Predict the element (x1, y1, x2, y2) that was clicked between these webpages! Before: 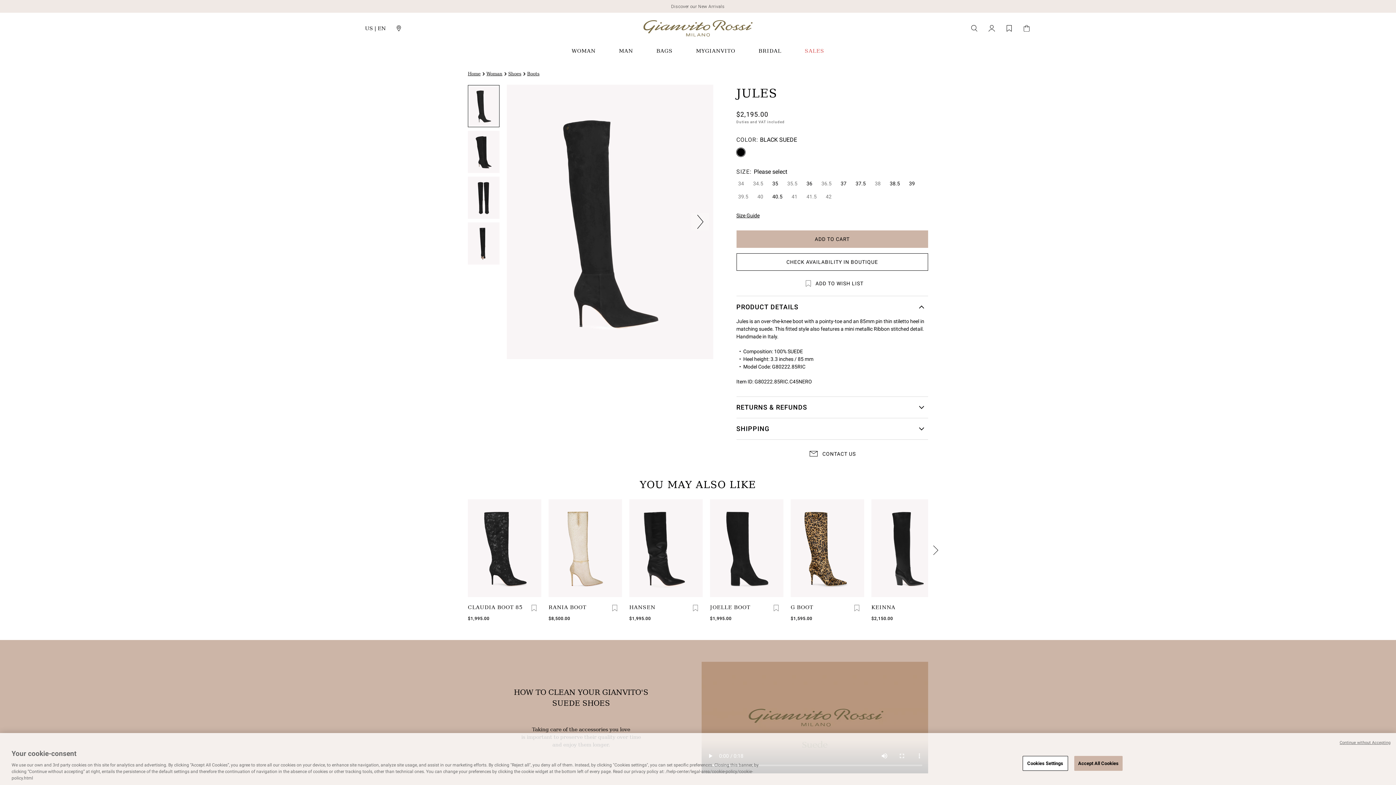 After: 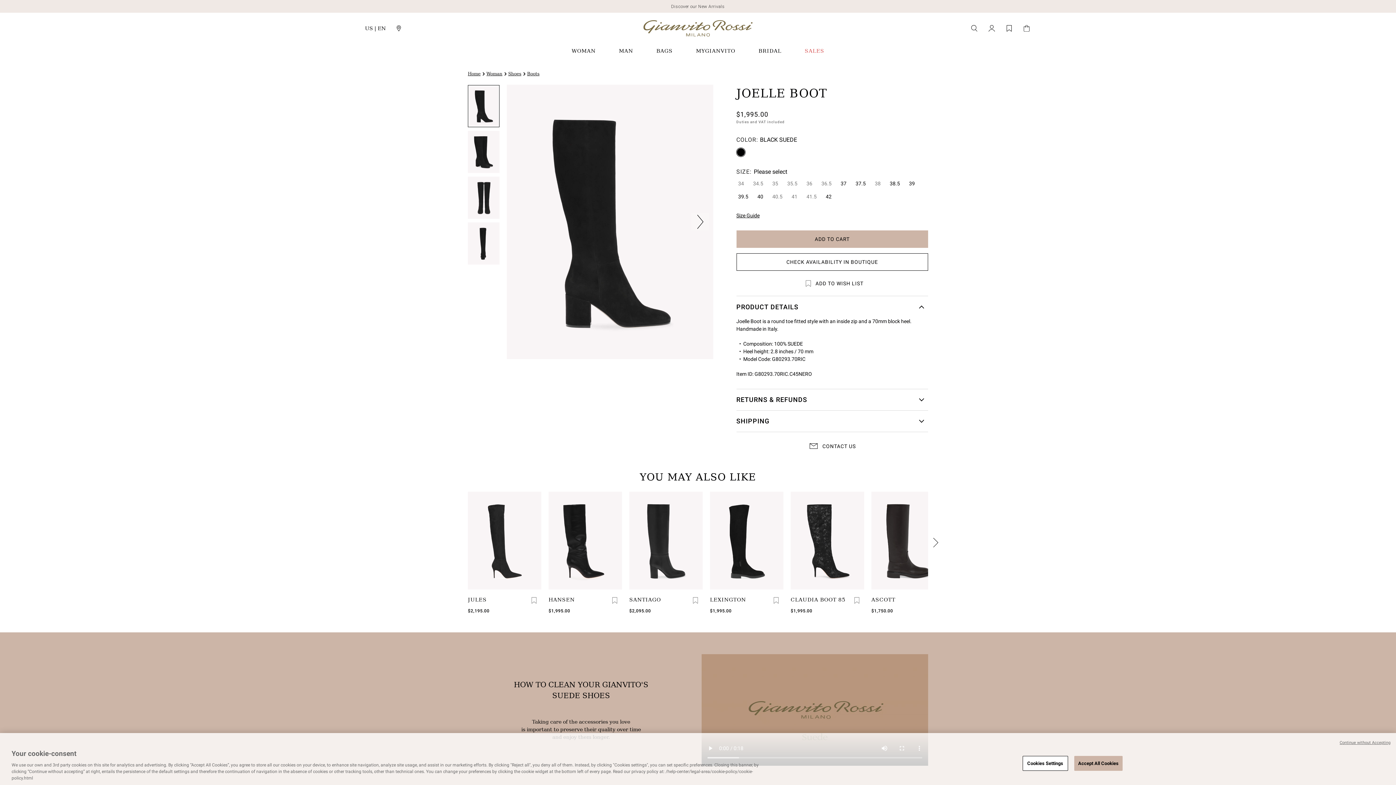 Action: bbox: (710, 603, 750, 611) label: JOELLE BOOT